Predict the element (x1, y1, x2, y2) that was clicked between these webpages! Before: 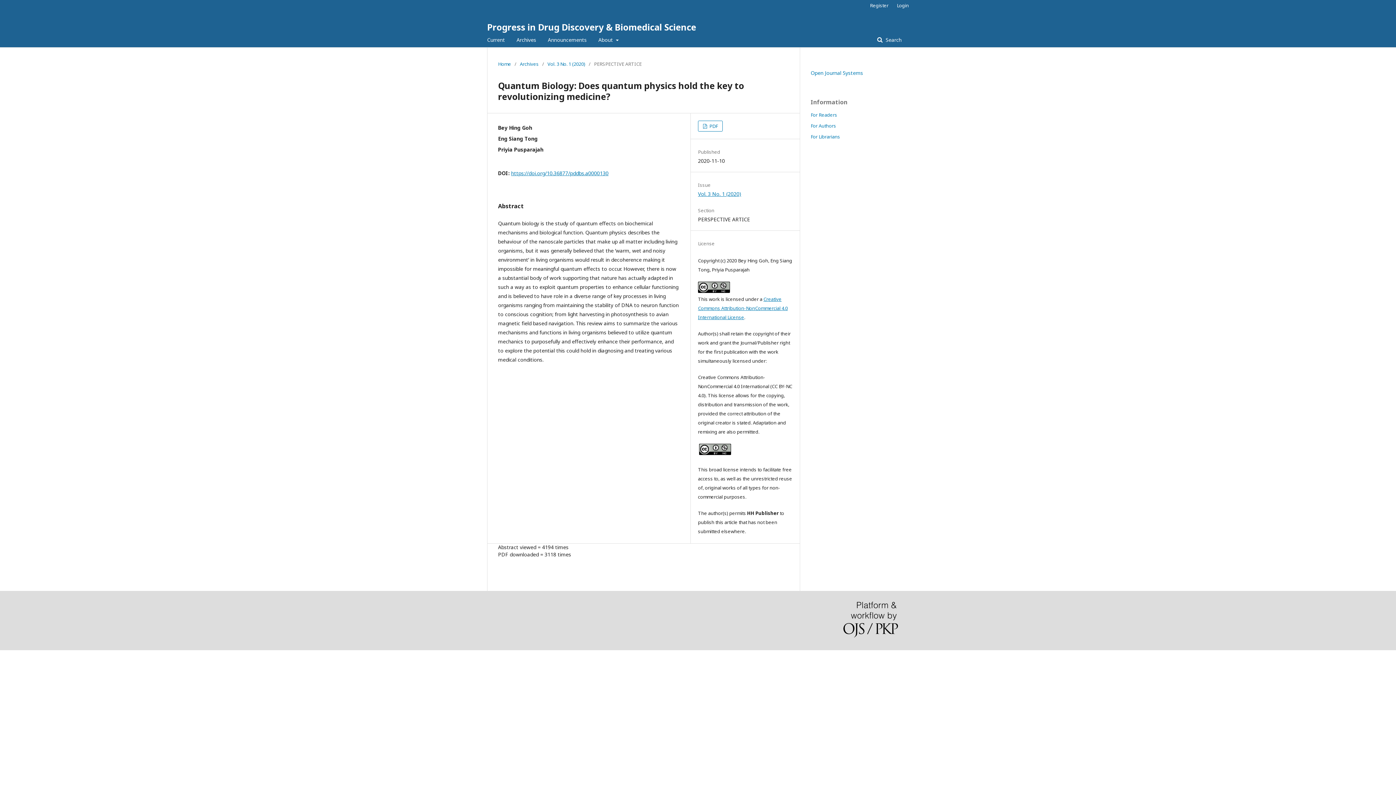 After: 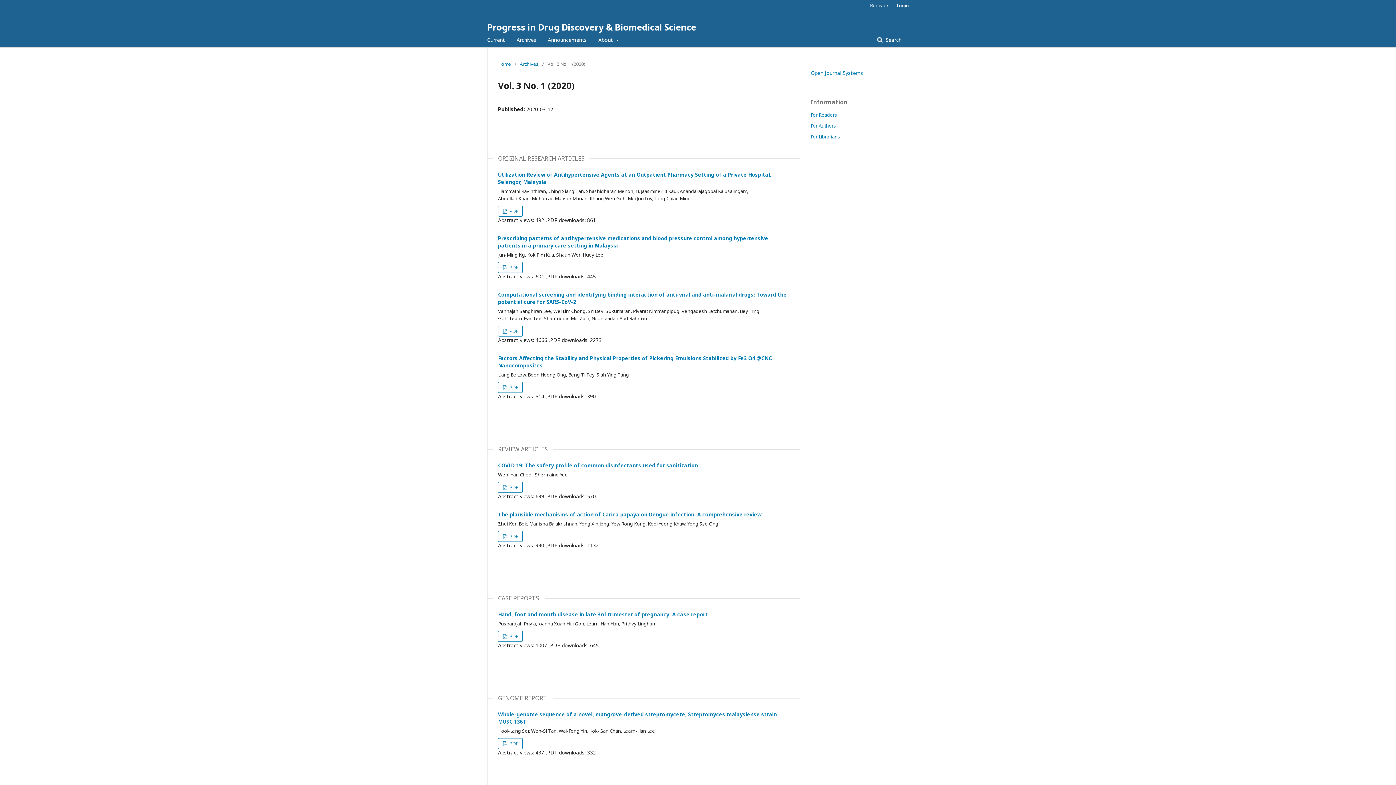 Action: bbox: (698, 190, 741, 197) label: Vol. 3 No. 1 (2020)